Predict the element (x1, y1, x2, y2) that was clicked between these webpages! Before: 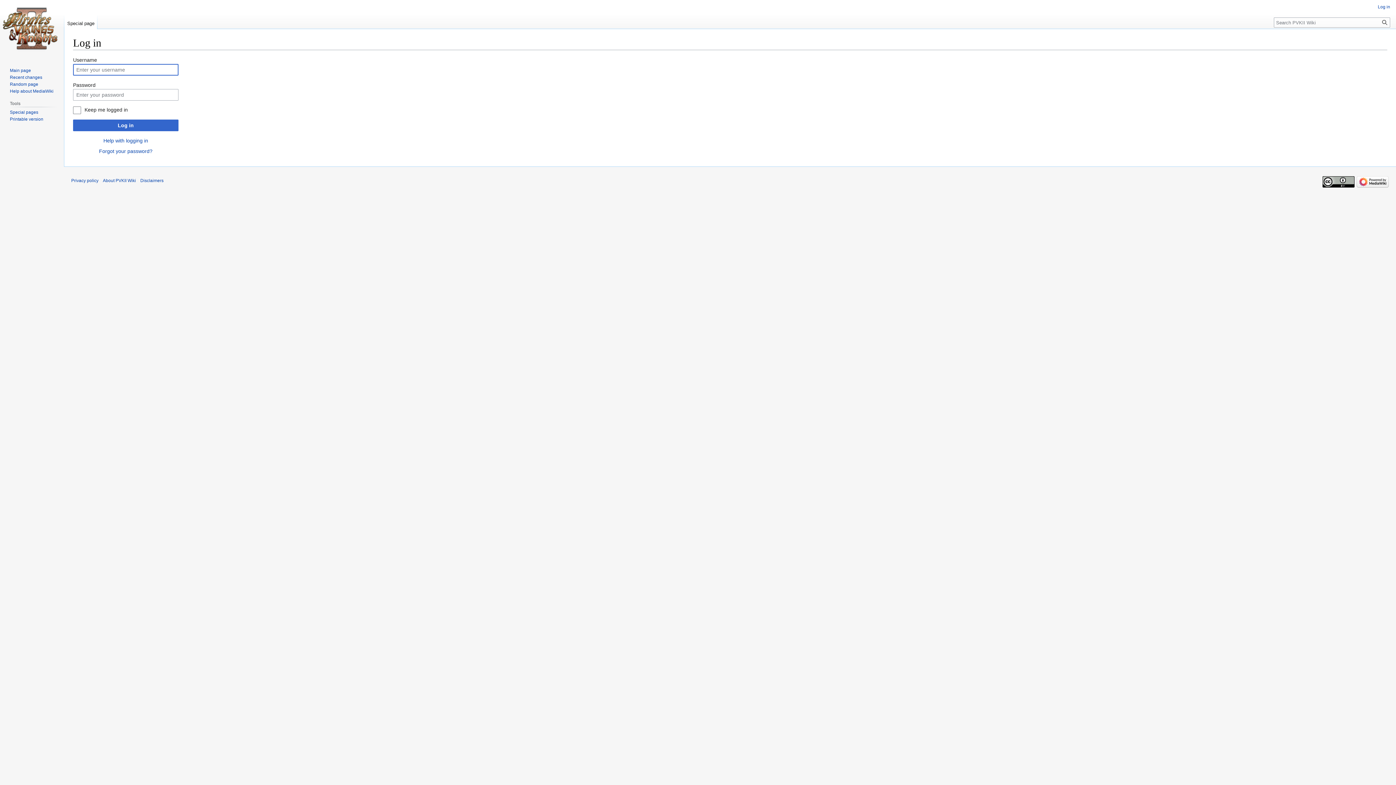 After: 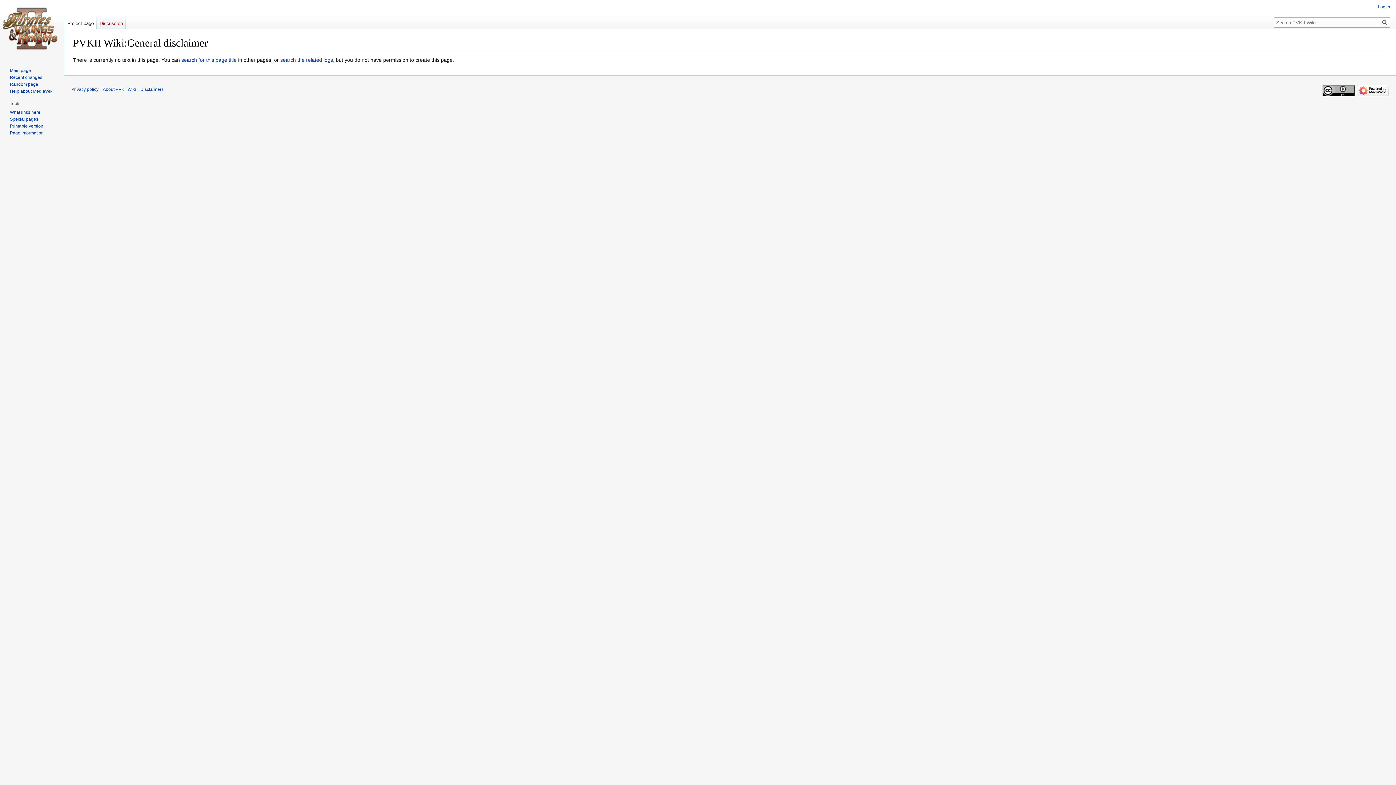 Action: bbox: (140, 178, 163, 183) label: Disclaimers